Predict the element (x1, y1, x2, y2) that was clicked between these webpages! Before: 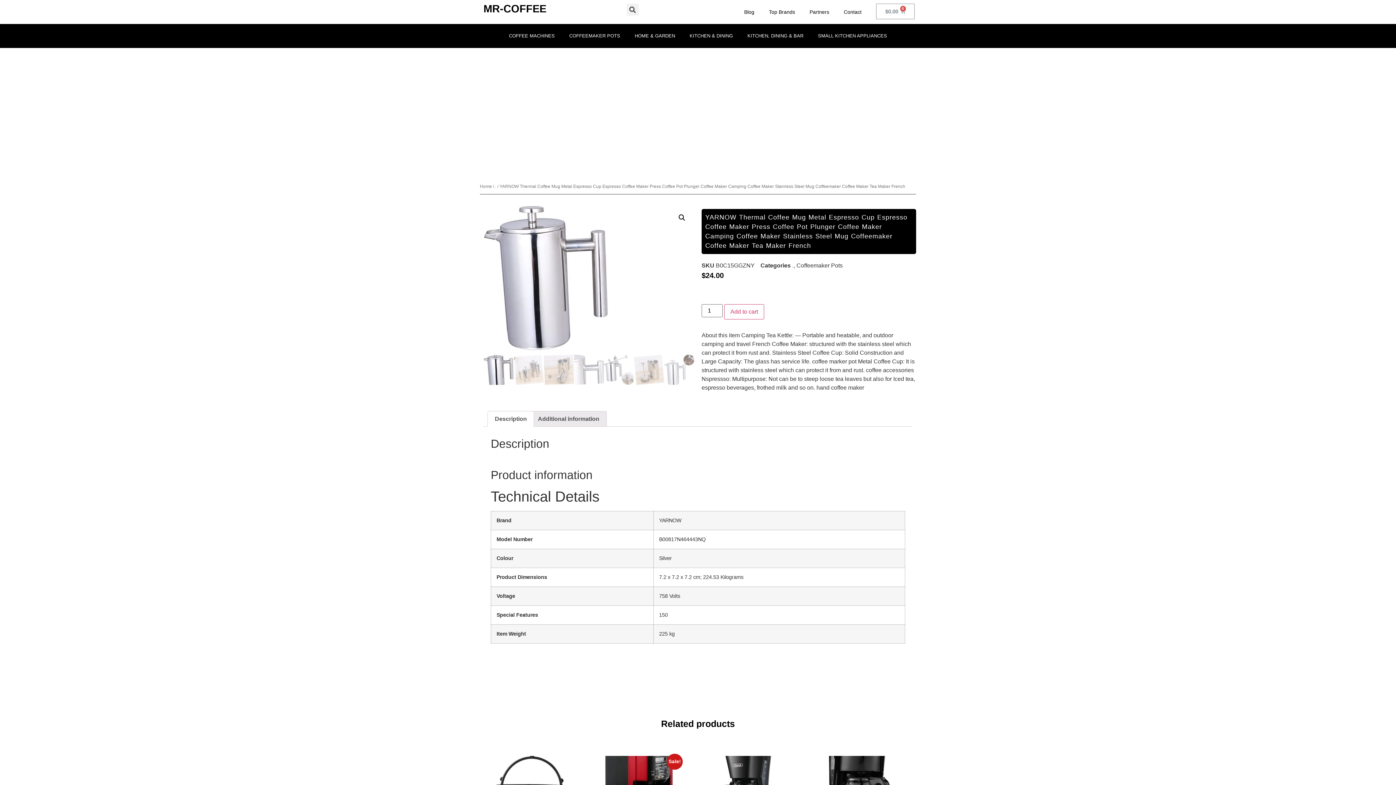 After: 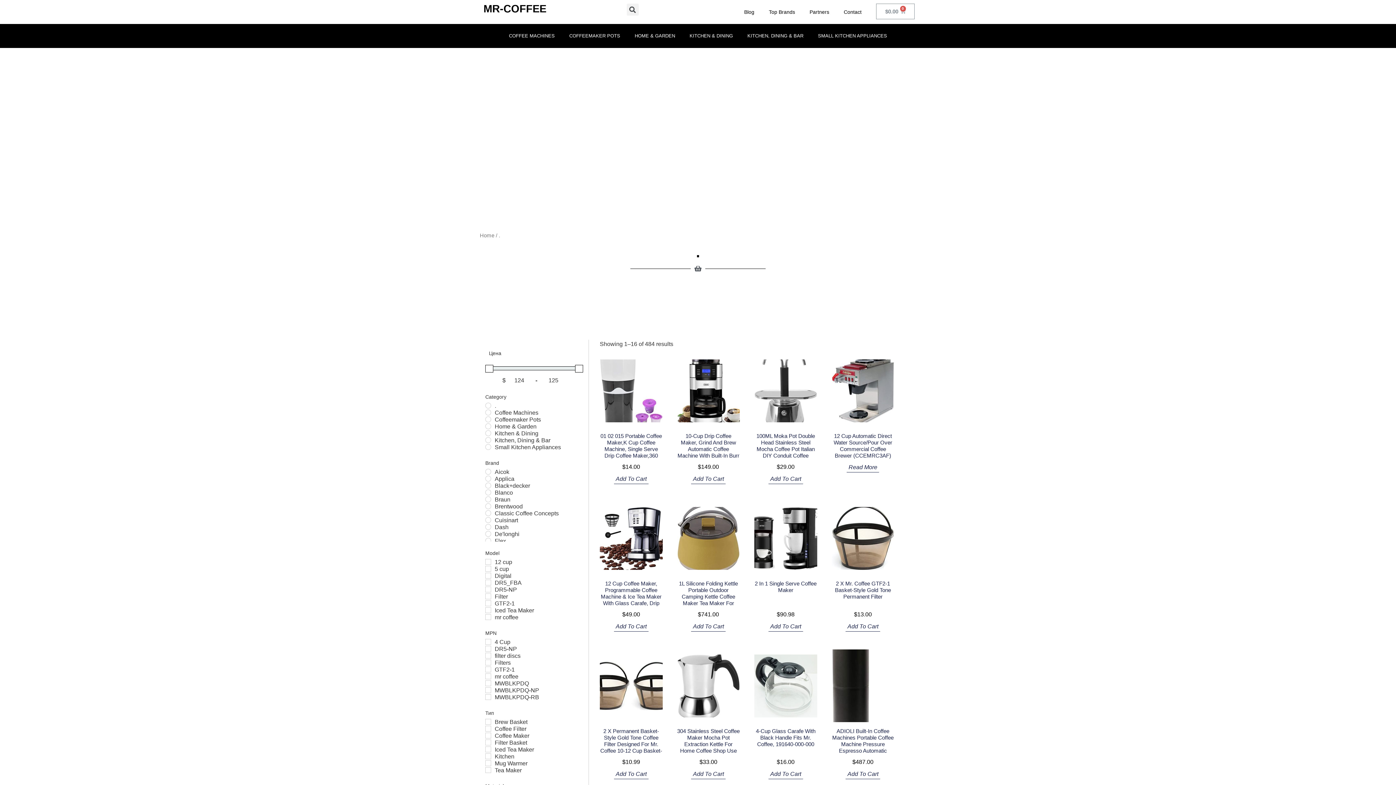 Action: bbox: (792, 262, 793, 268) label: .